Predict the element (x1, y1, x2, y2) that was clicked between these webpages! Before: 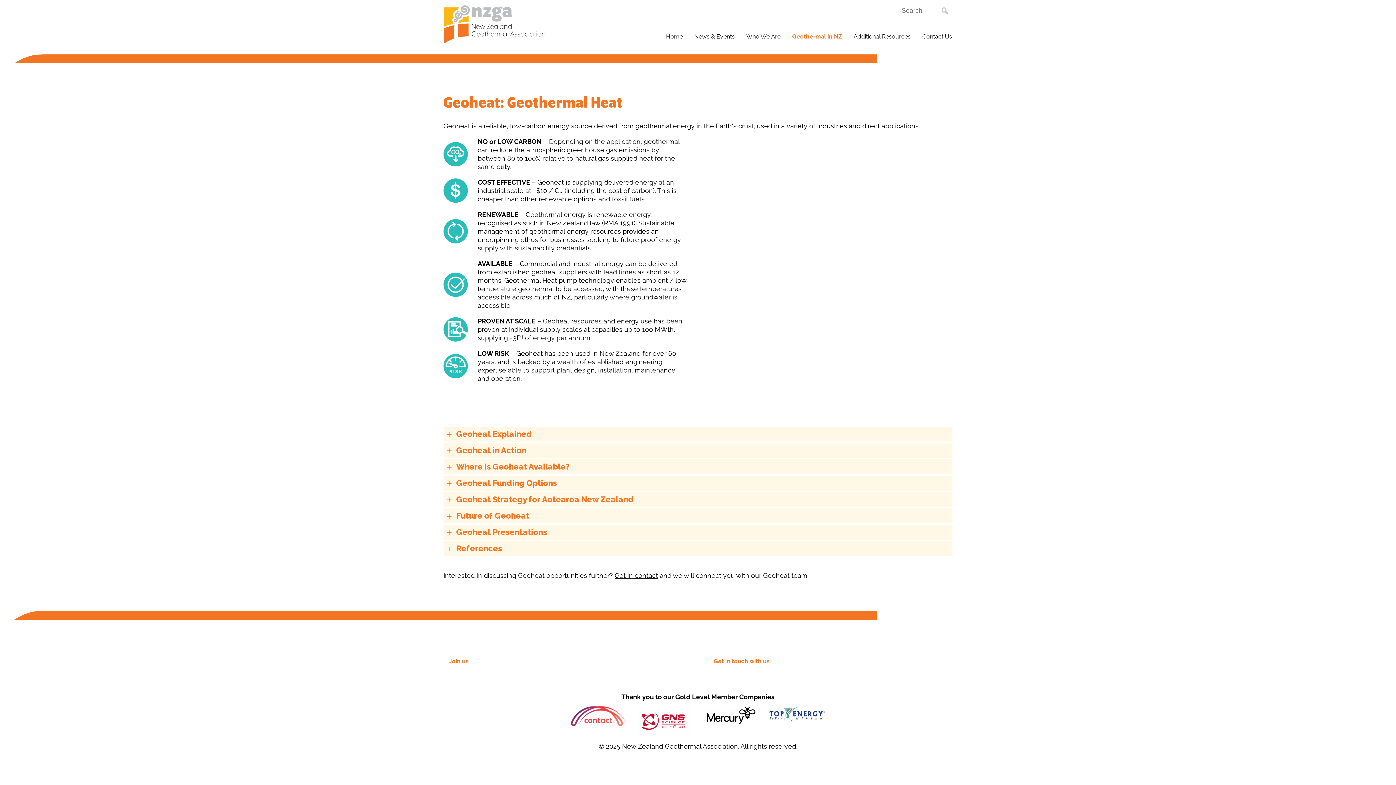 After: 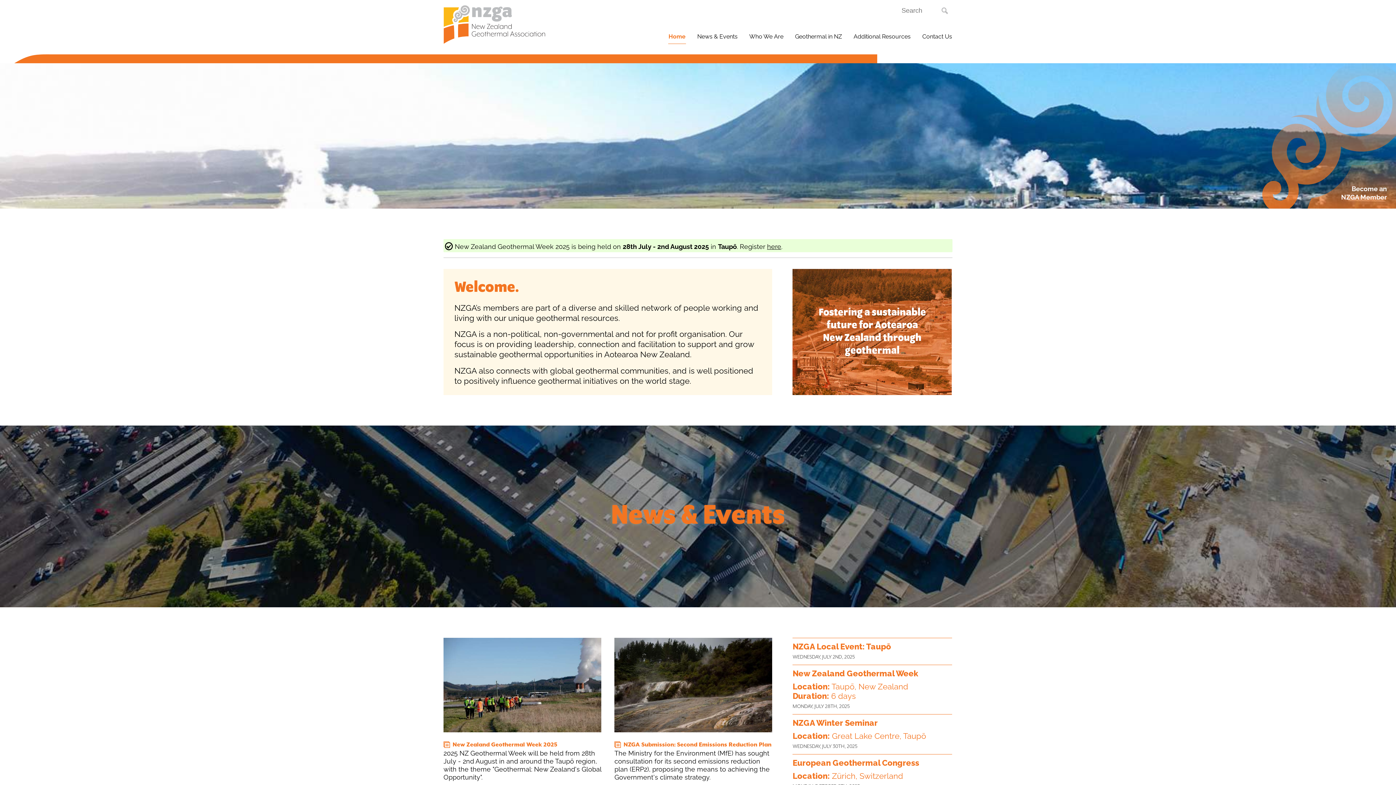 Action: bbox: (665, 29, 683, 43) label: Home